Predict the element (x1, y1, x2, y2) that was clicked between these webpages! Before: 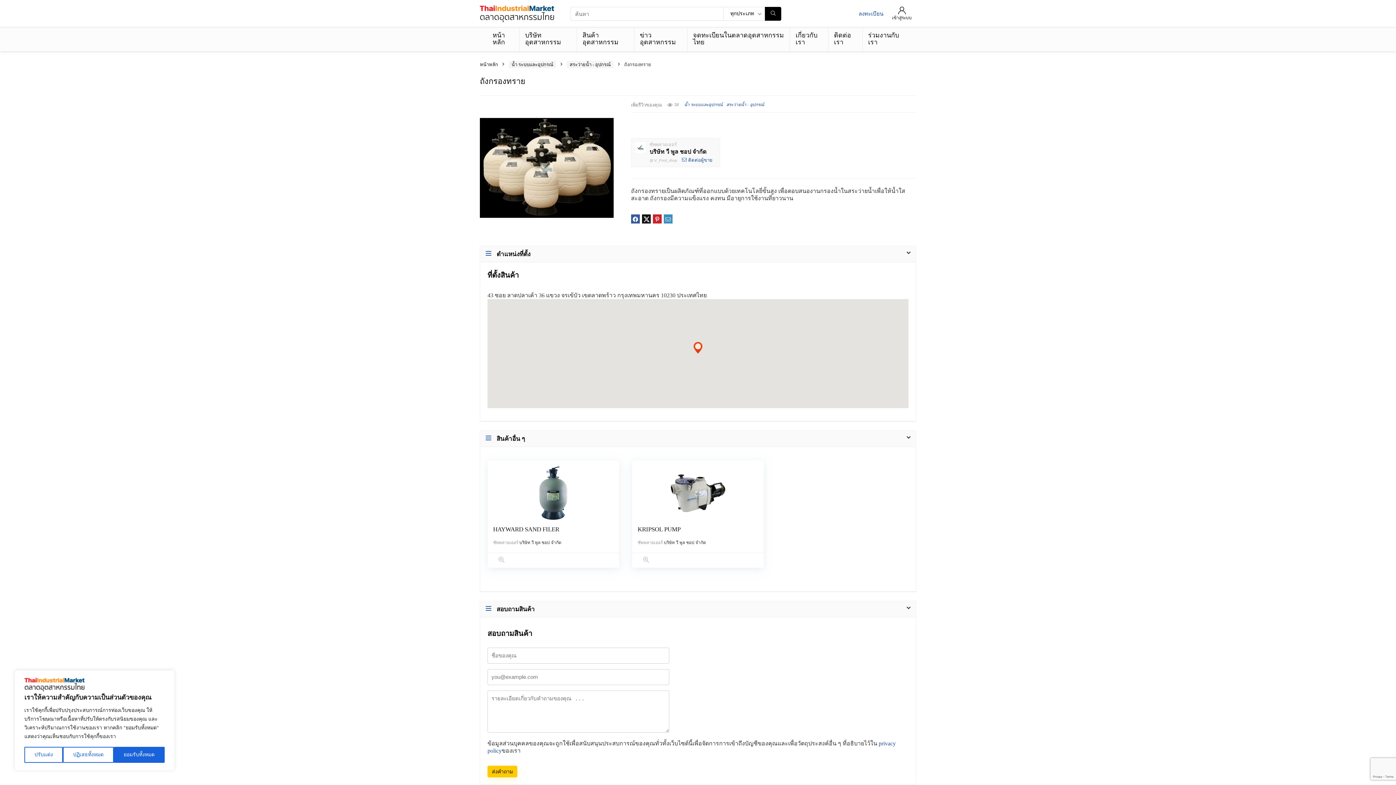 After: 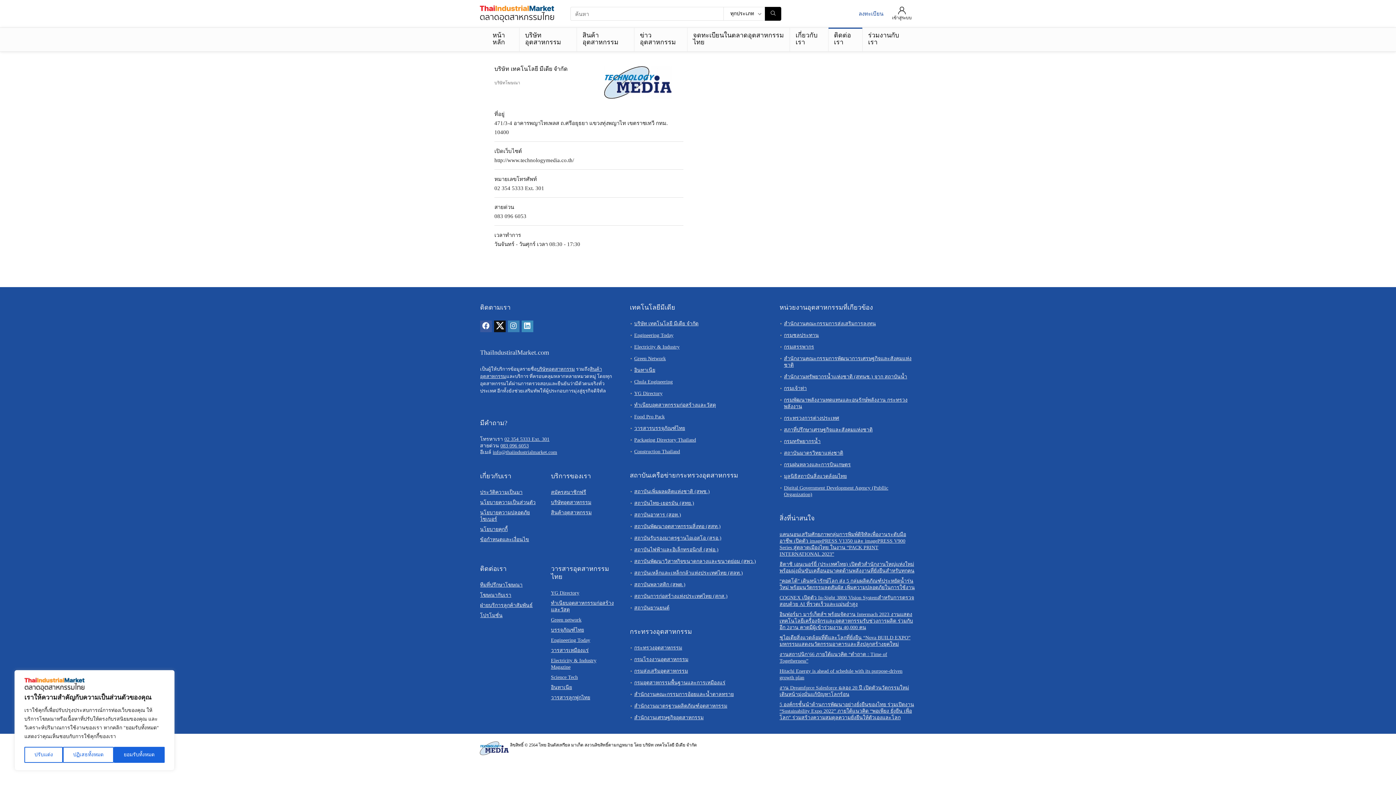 Action: bbox: (828, 28, 862, 51) label: ติดต่อเรา